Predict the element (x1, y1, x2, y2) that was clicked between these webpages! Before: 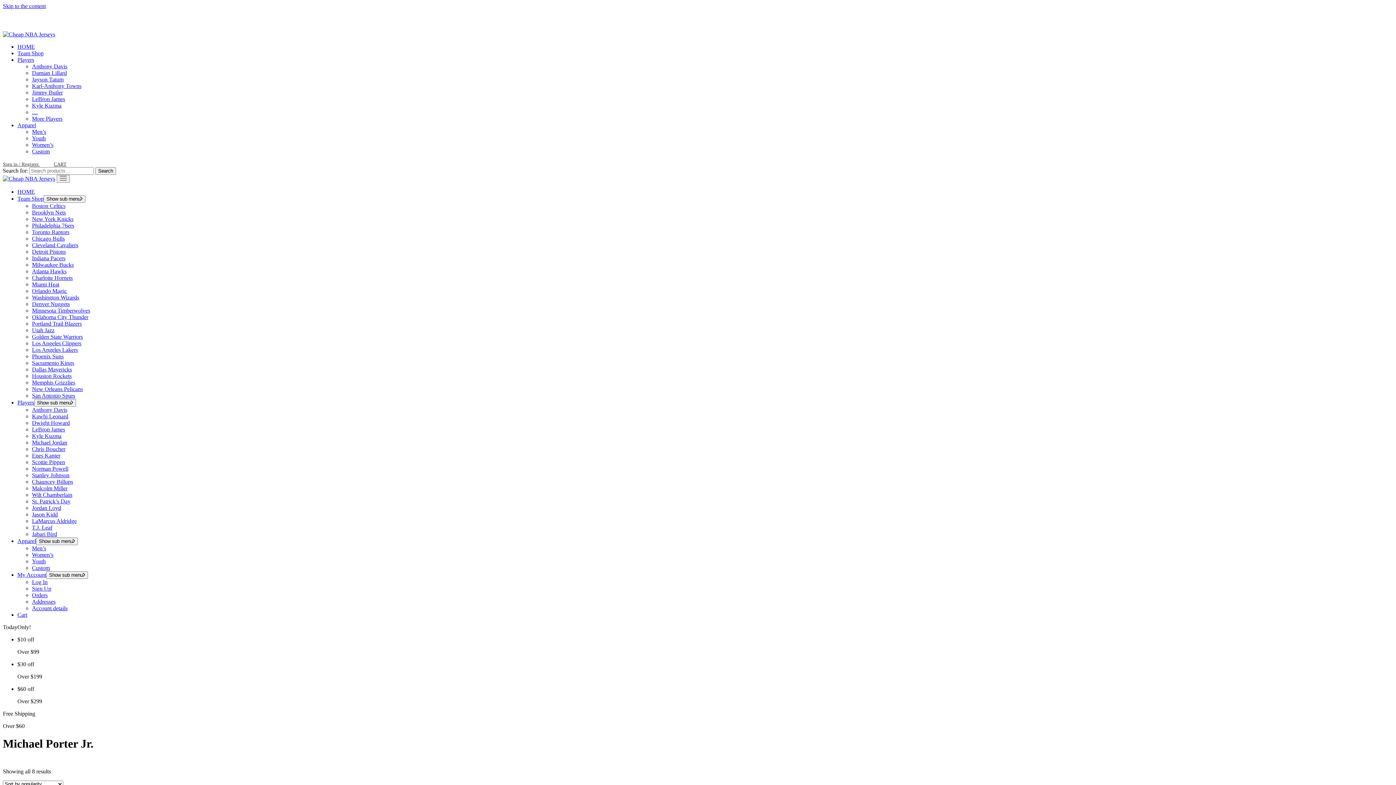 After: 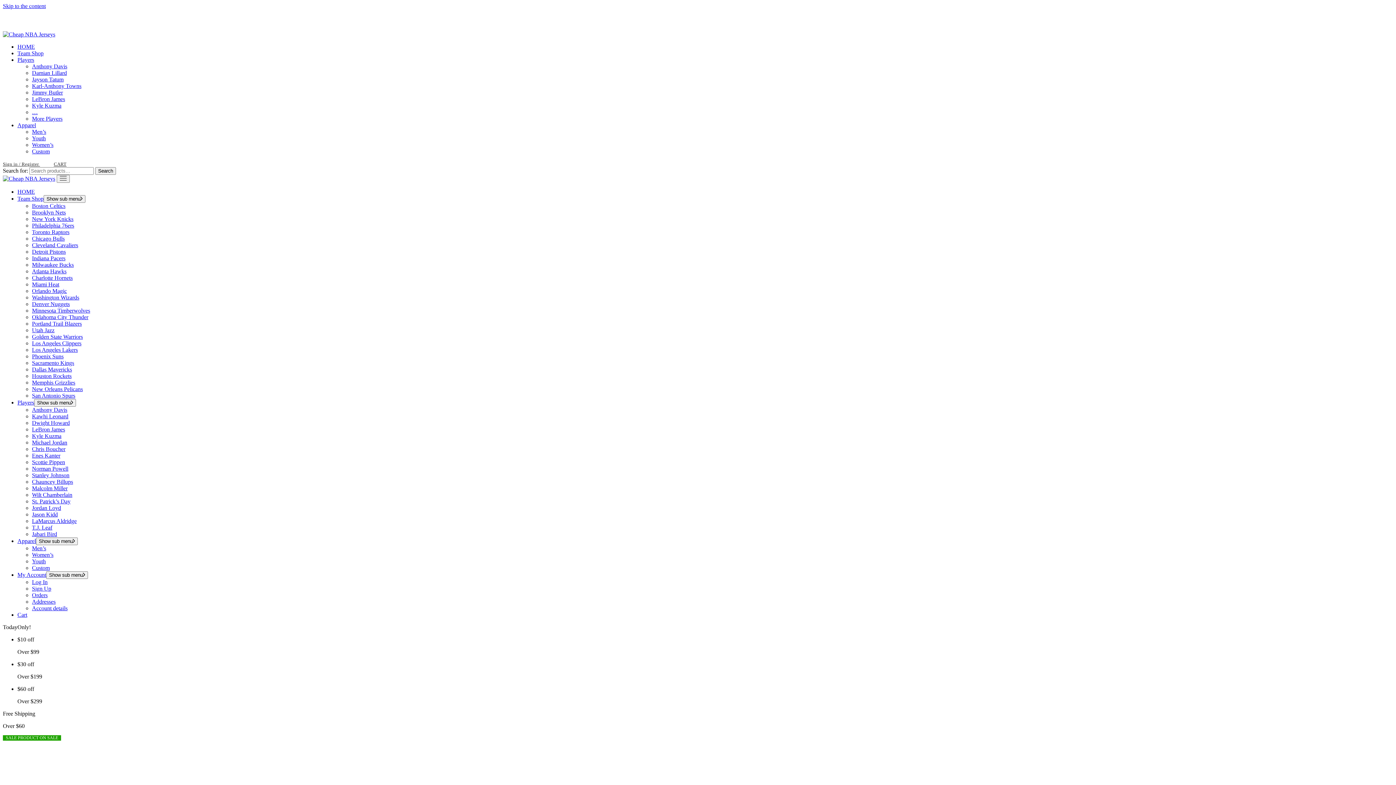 Action: bbox: (17, 43, 34, 49) label: HOME